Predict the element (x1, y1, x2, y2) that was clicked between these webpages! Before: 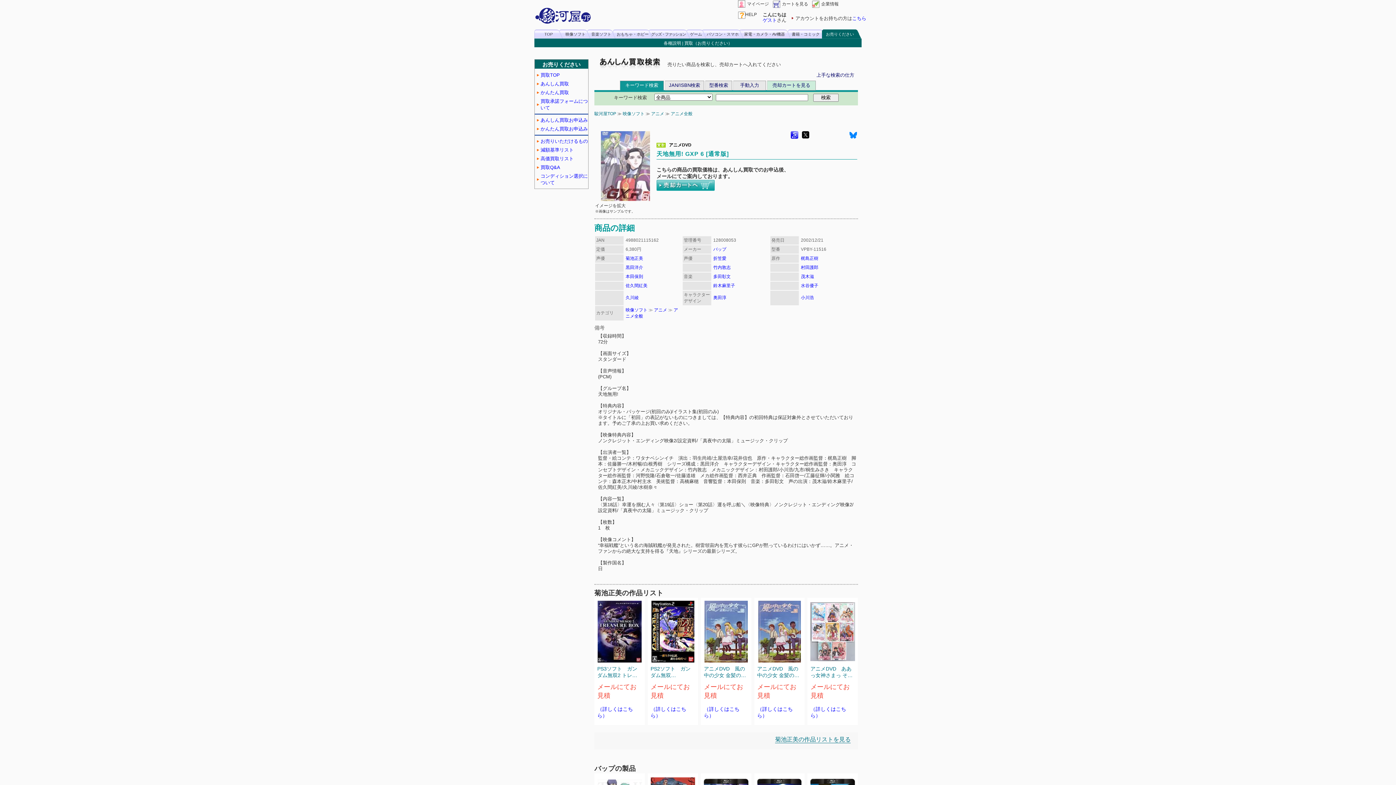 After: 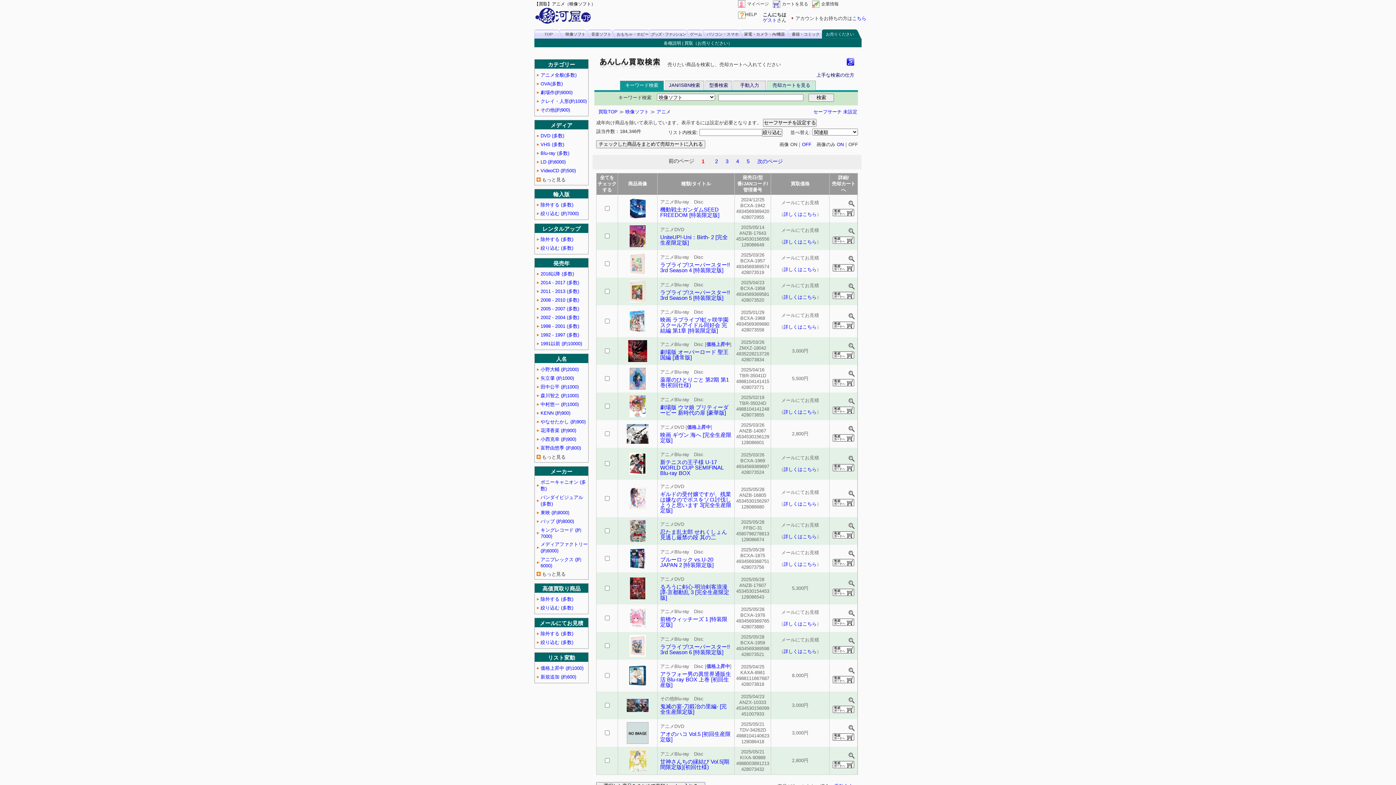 Action: label: アニメ bbox: (654, 307, 667, 312)